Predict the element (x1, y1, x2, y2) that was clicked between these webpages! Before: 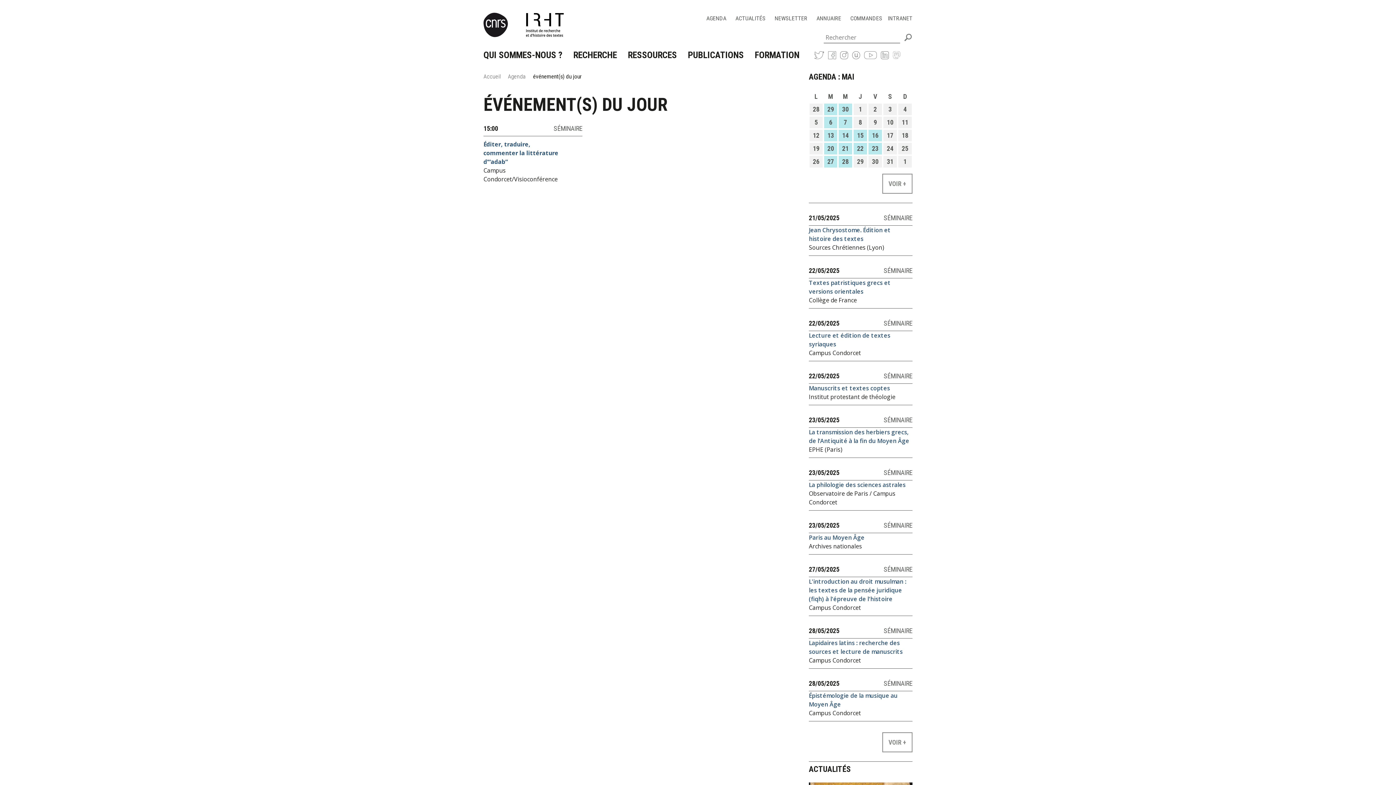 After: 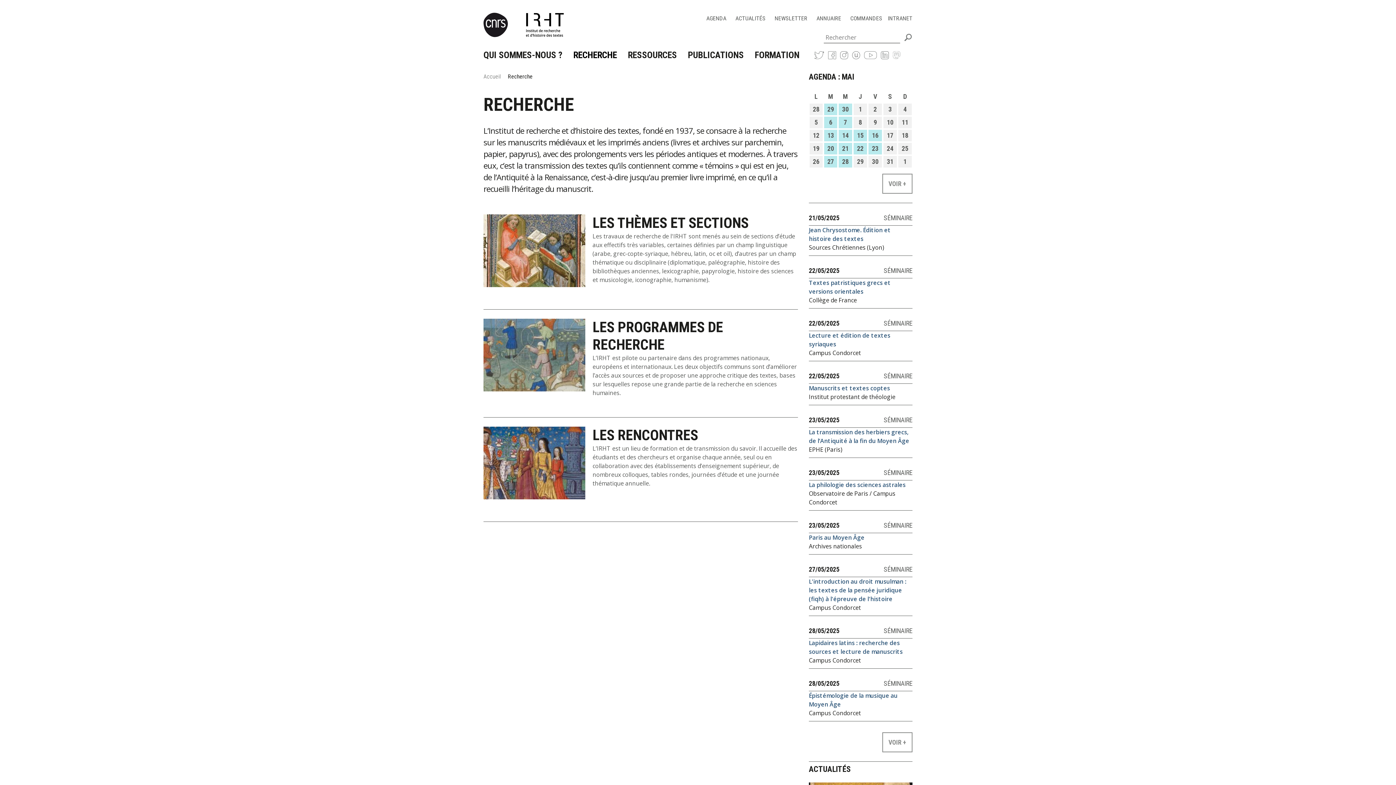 Action: bbox: (573, 49, 617, 60) label: RECHERCHE